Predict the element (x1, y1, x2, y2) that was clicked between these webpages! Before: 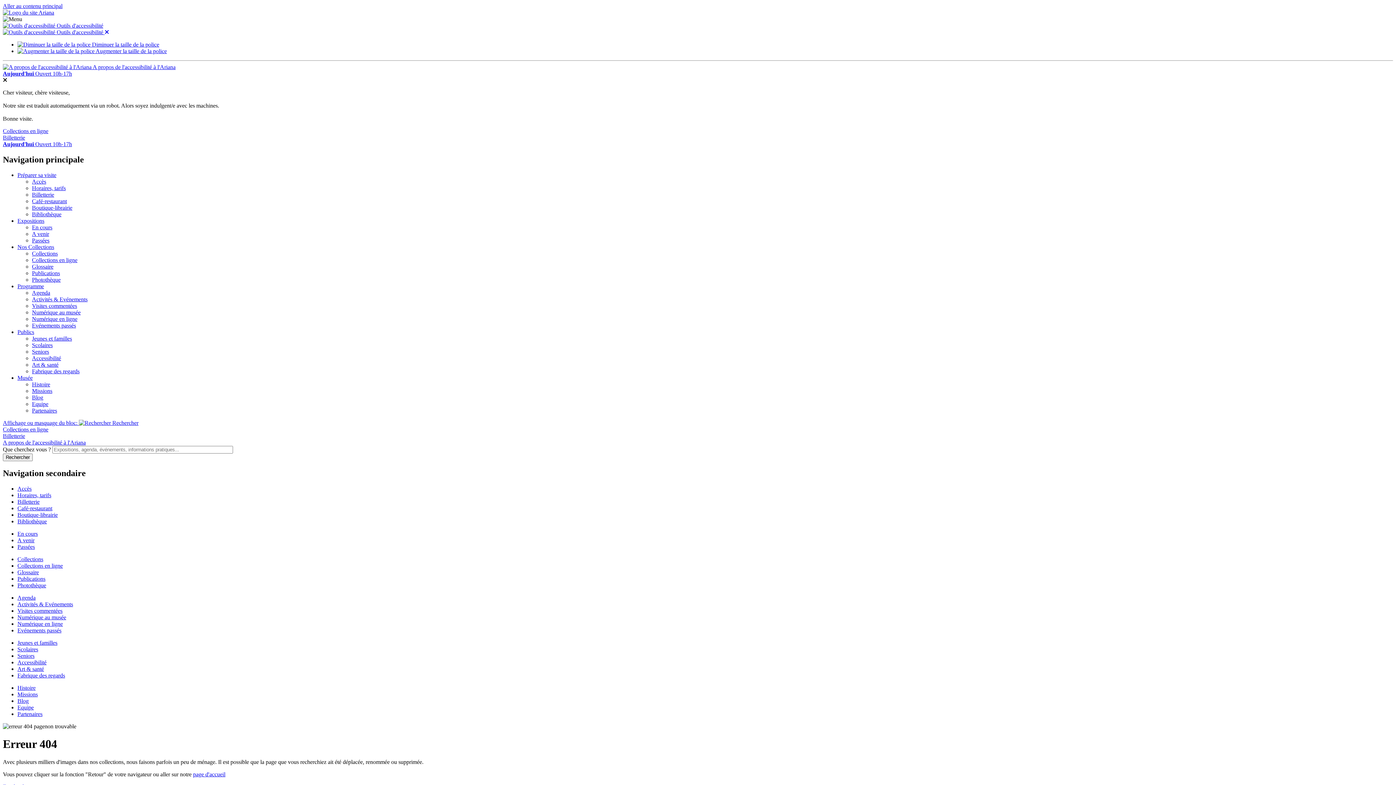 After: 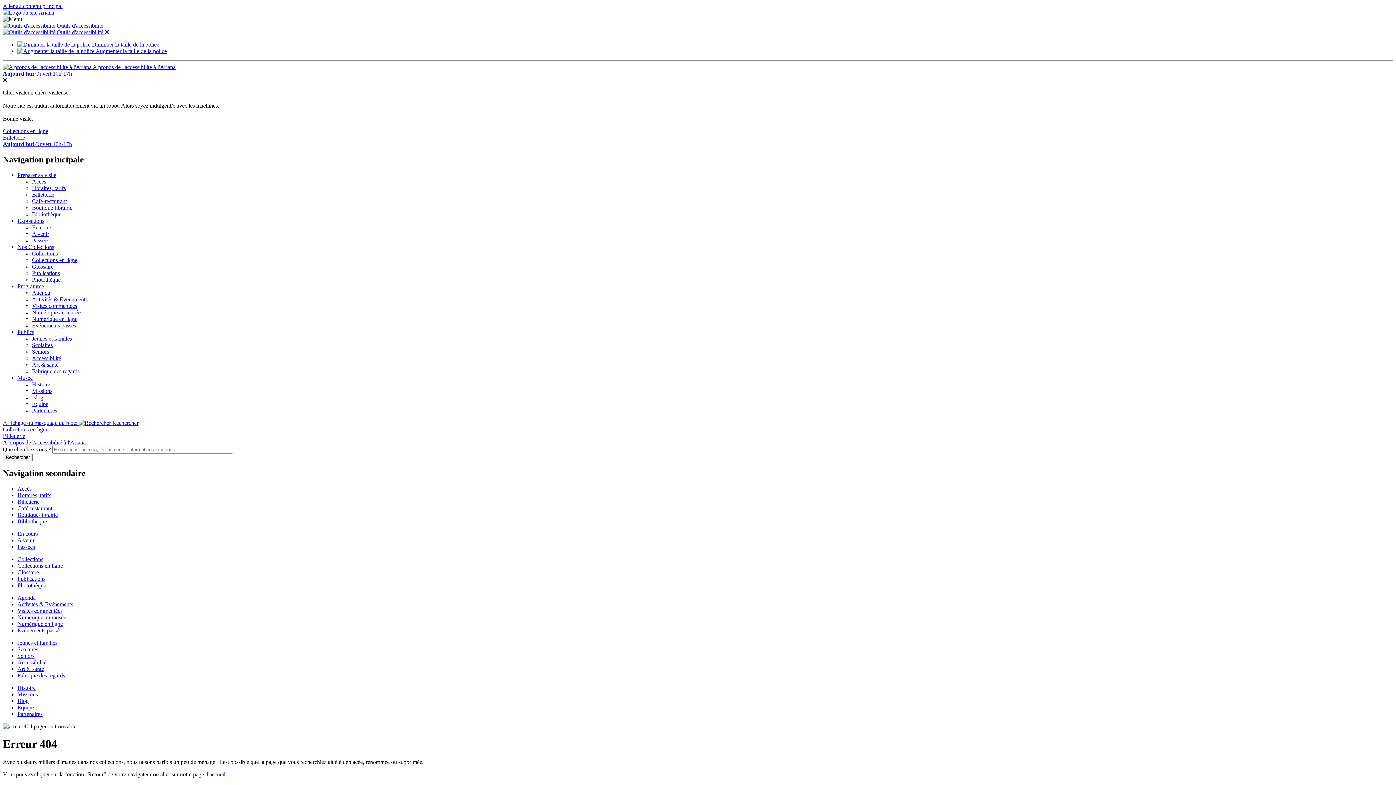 Action: label: Musée bbox: (17, 374, 32, 381)